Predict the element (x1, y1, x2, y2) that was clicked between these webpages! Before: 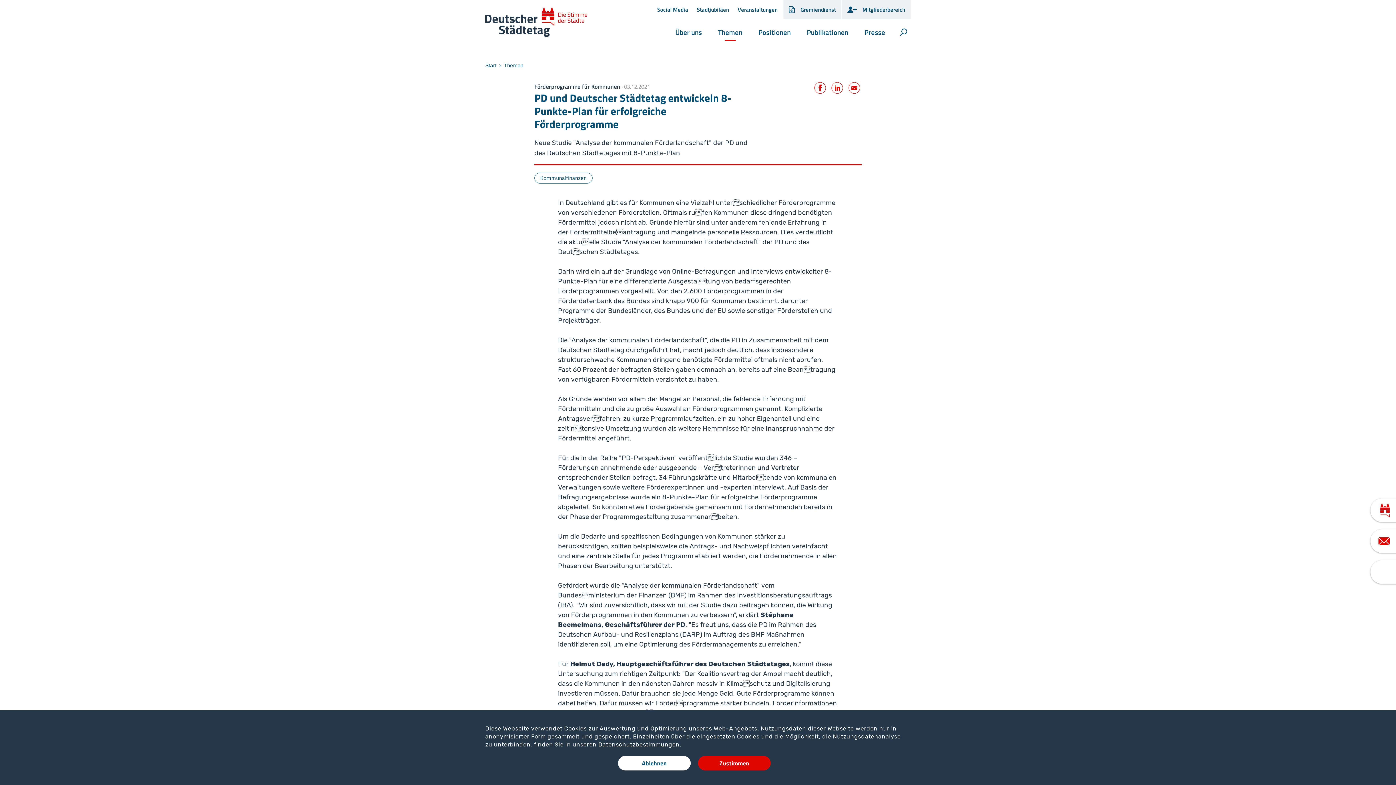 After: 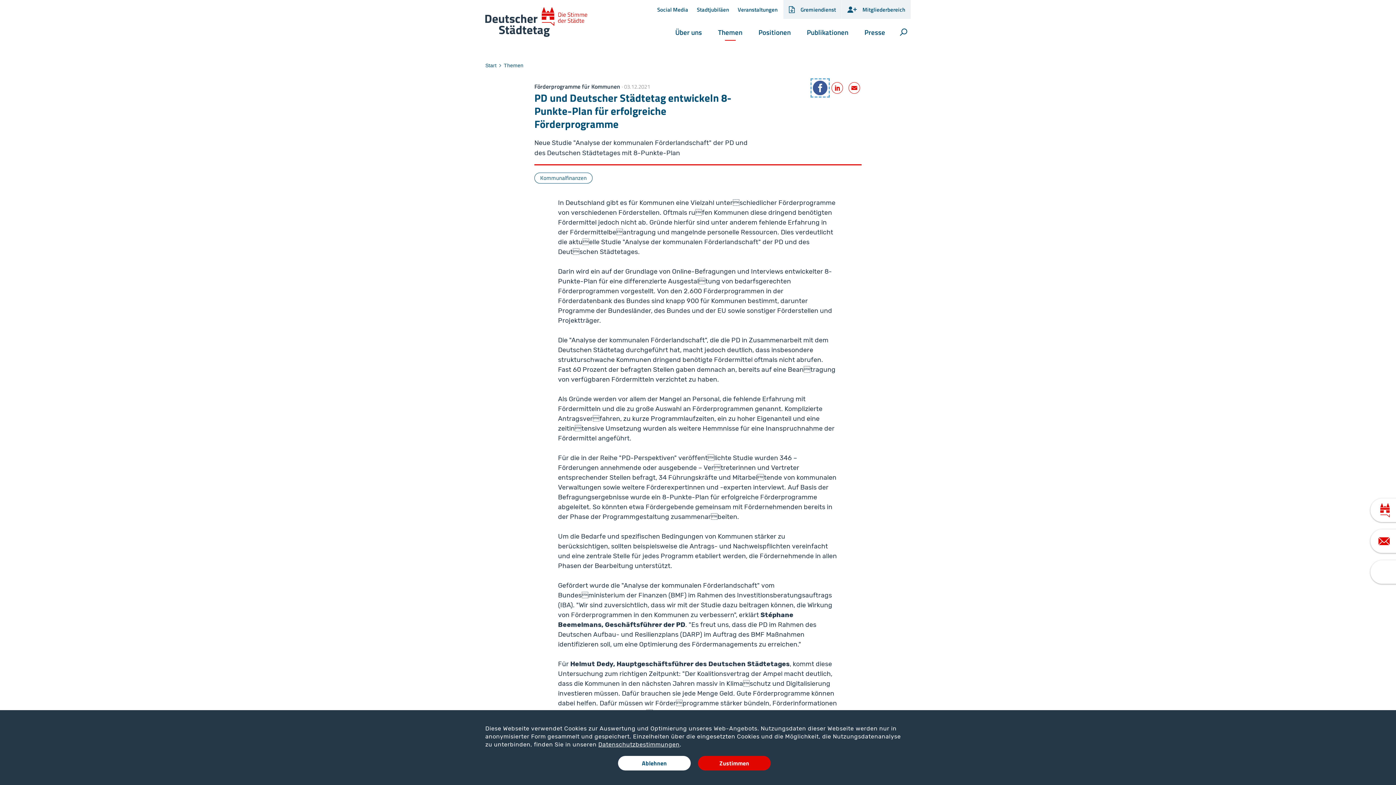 Action: bbox: (814, 82, 826, 93) label: Facebook